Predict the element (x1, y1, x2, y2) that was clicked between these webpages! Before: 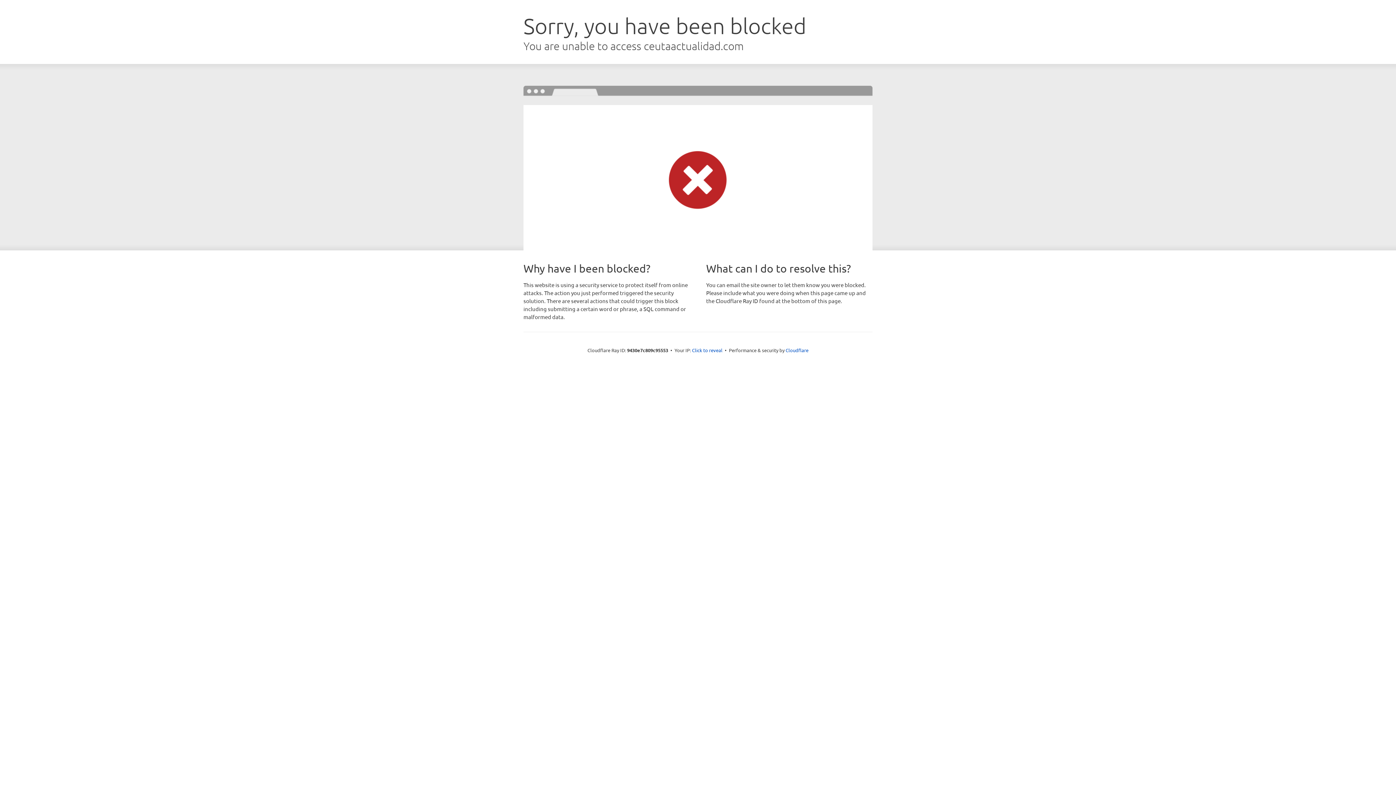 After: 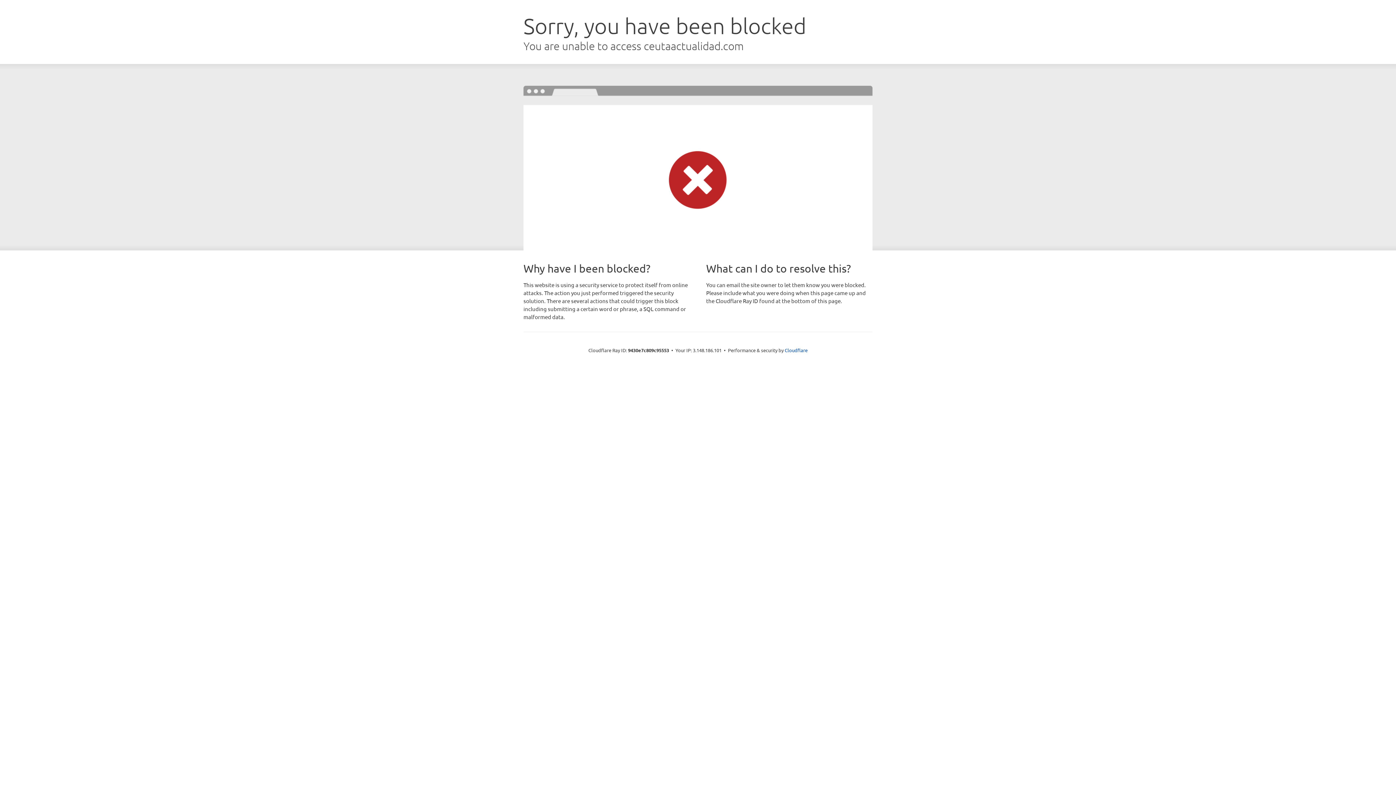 Action: label: Click to reveal bbox: (692, 346, 722, 353)